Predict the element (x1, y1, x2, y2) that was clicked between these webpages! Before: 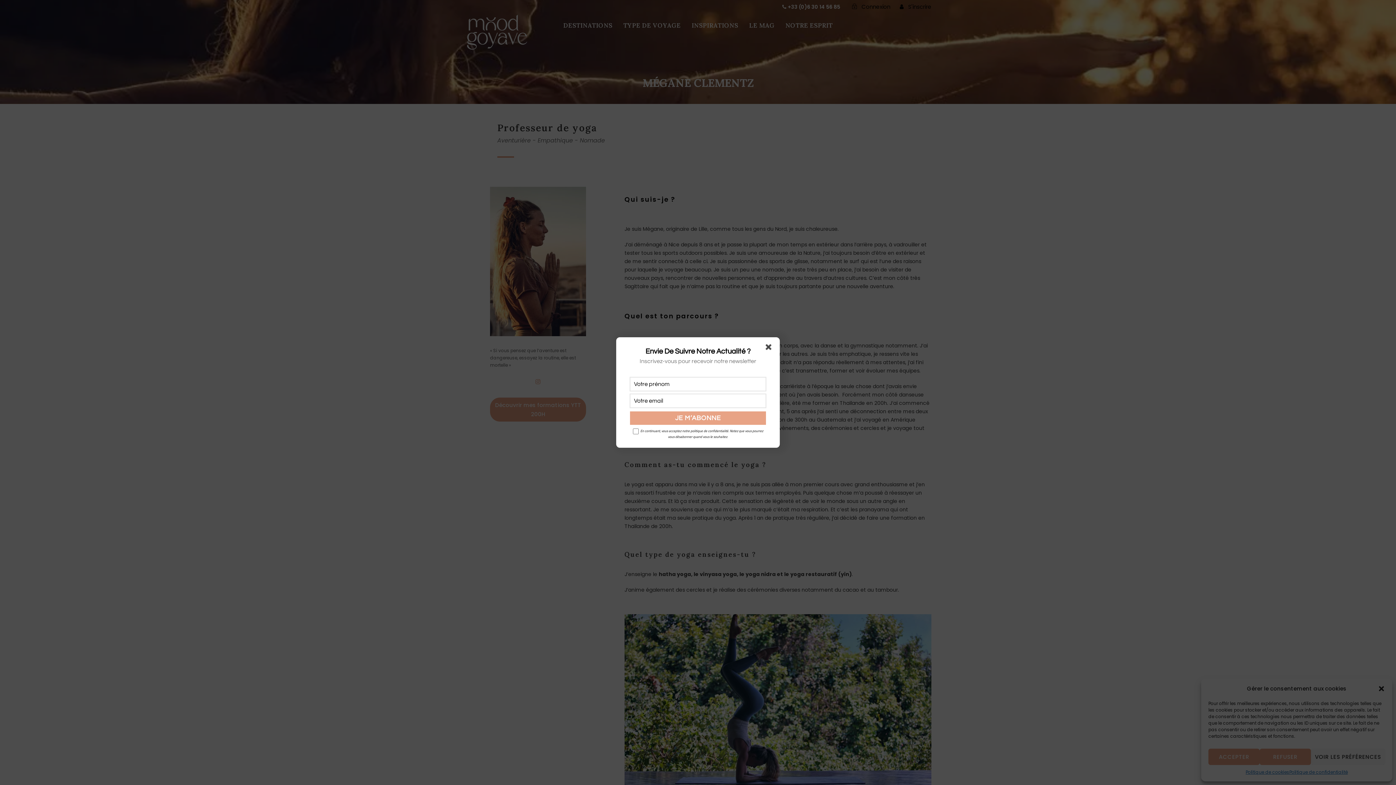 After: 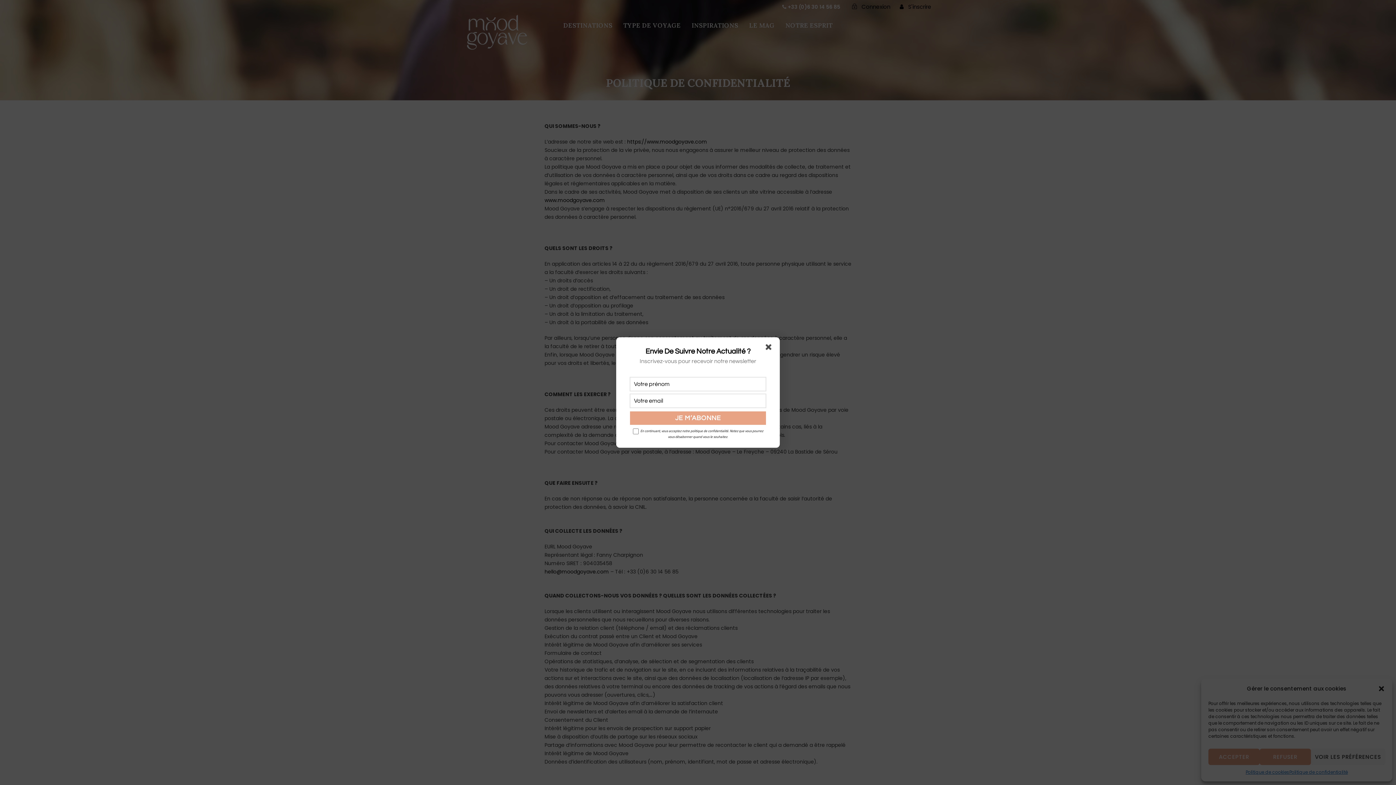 Action: label: notre politique de confidentialité bbox: (682, 428, 728, 433)